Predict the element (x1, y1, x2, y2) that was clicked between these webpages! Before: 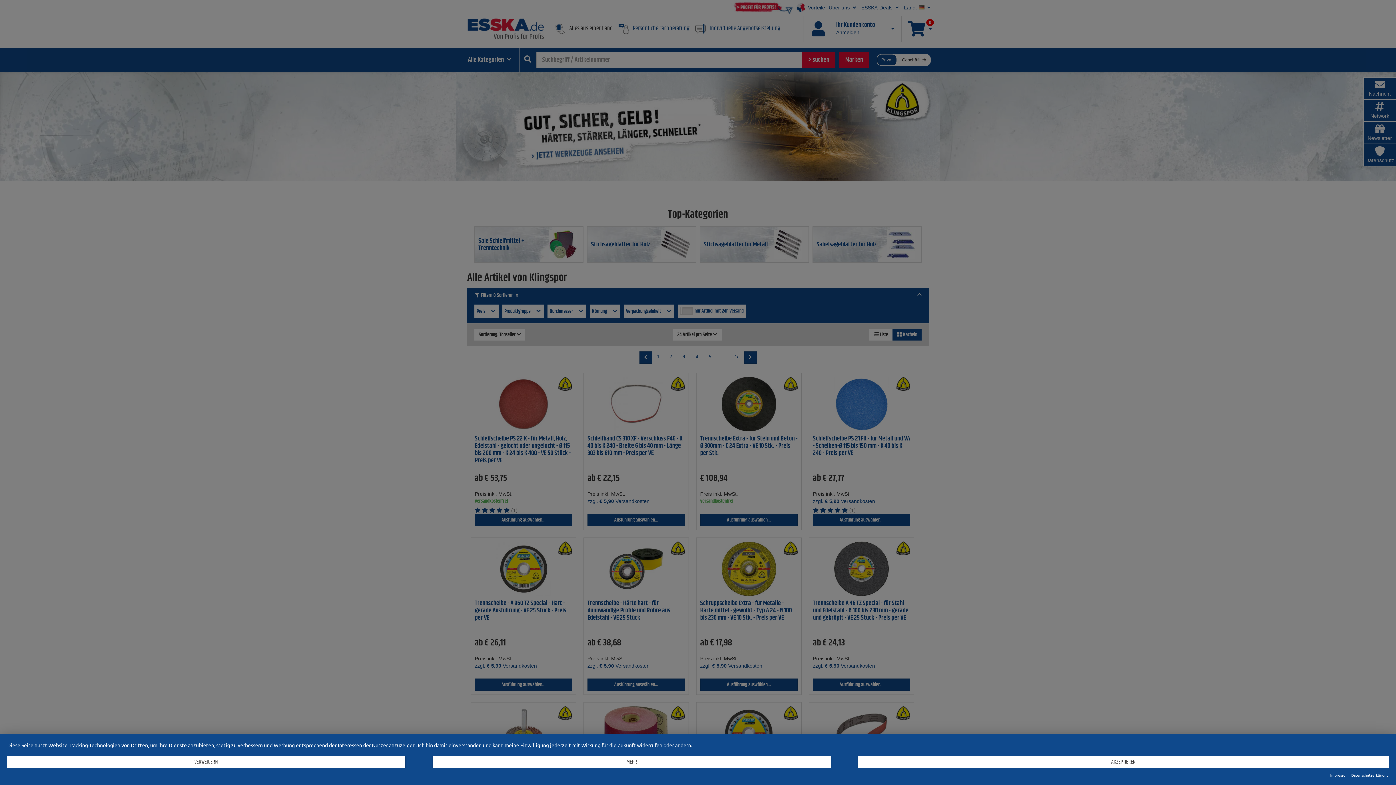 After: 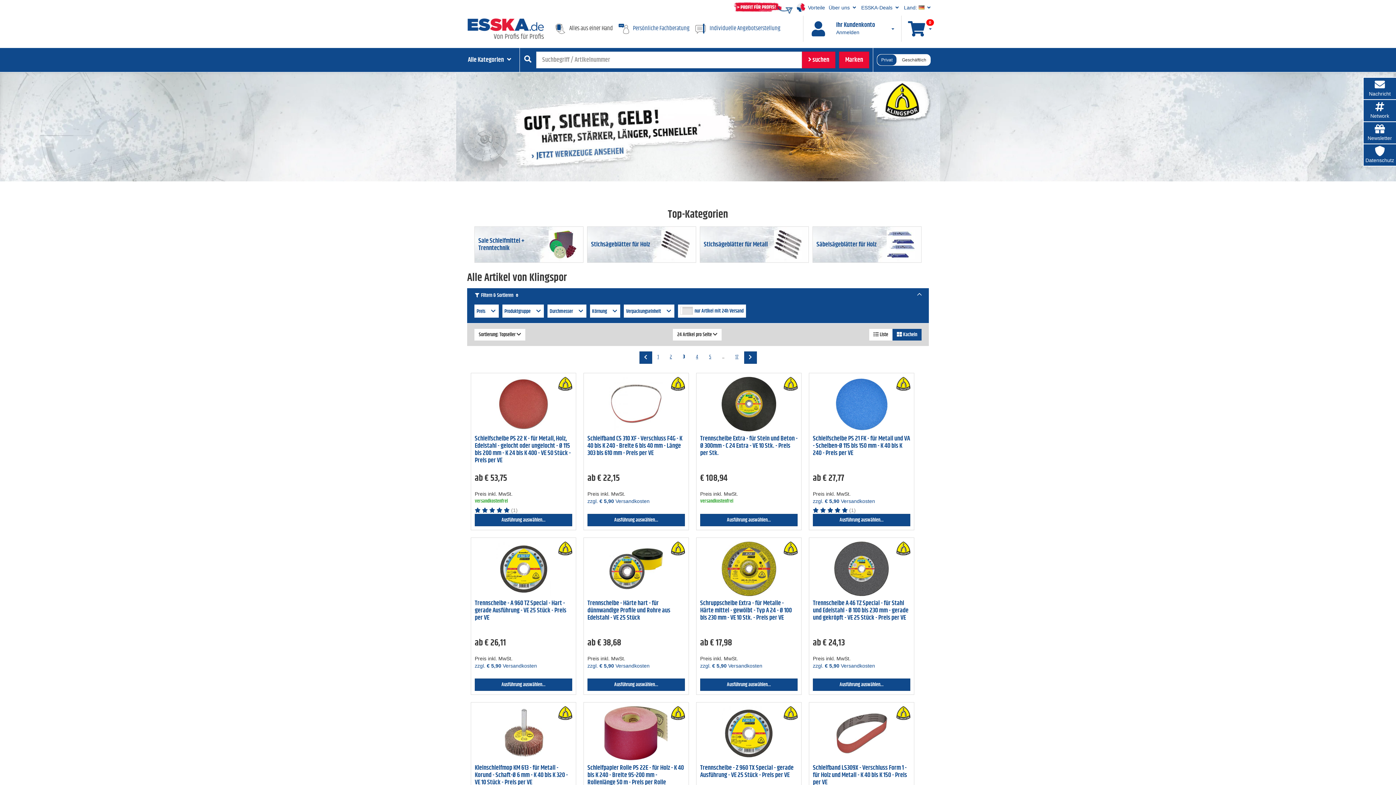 Action: bbox: (858, 756, 1389, 768) label: AKZEPTIEREN